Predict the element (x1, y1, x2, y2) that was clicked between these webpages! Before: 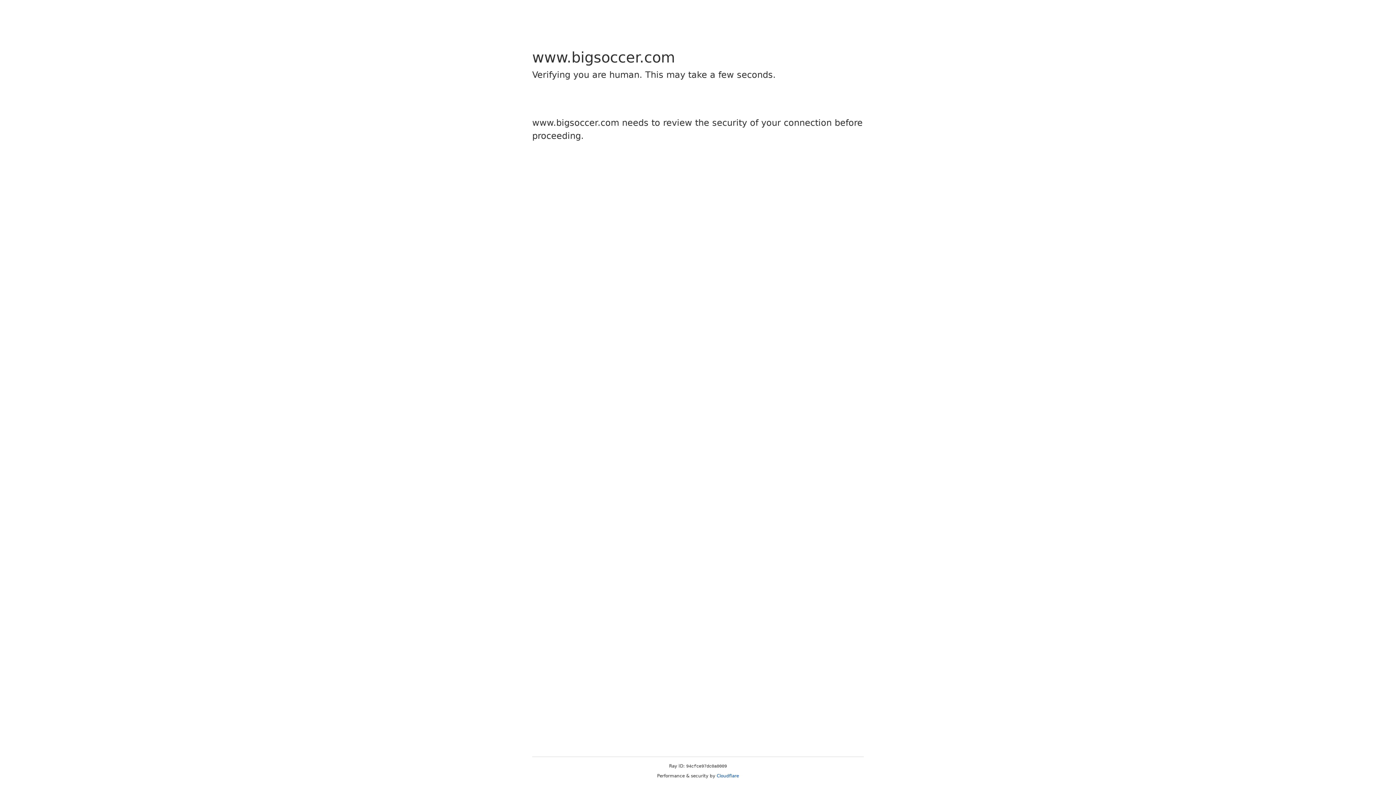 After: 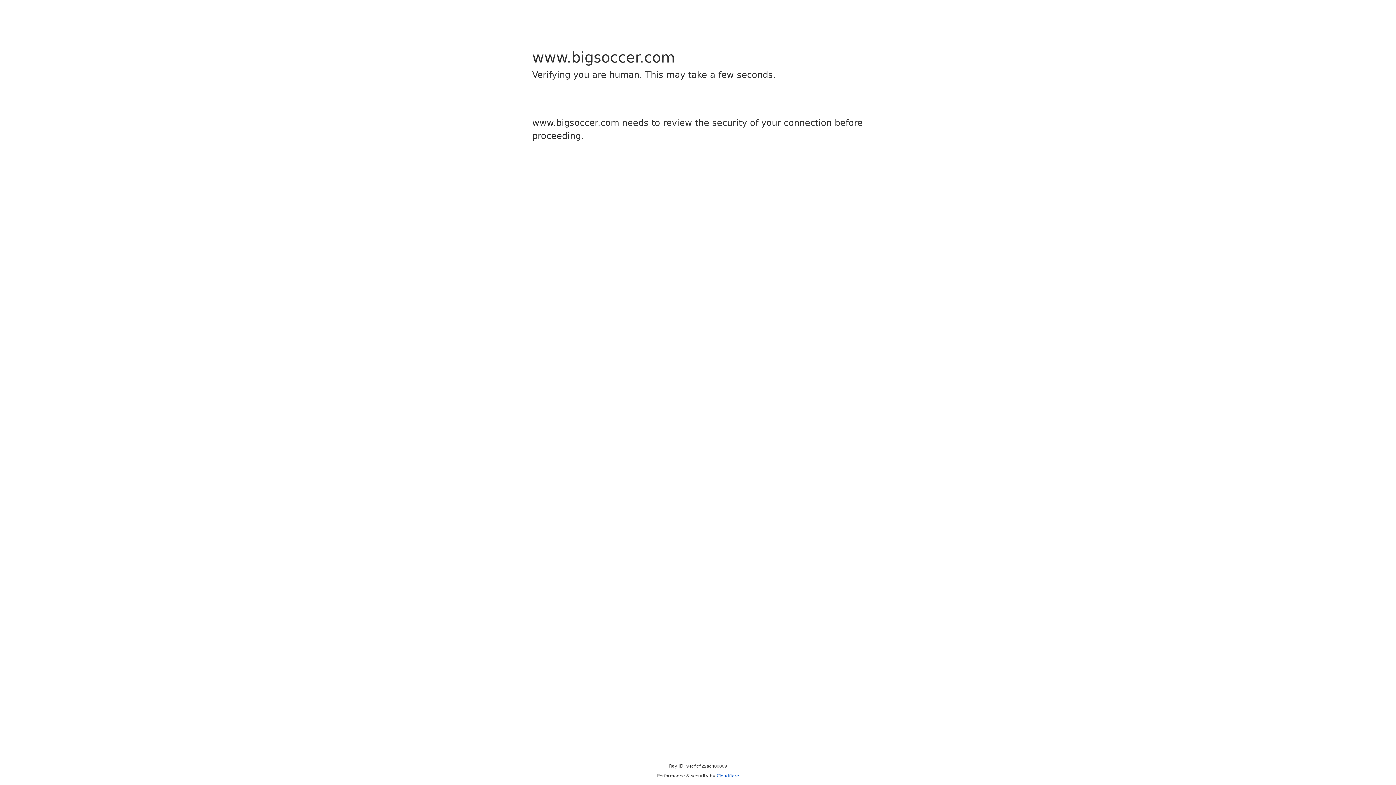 Action: label: Cloudflare bbox: (716, 773, 739, 778)